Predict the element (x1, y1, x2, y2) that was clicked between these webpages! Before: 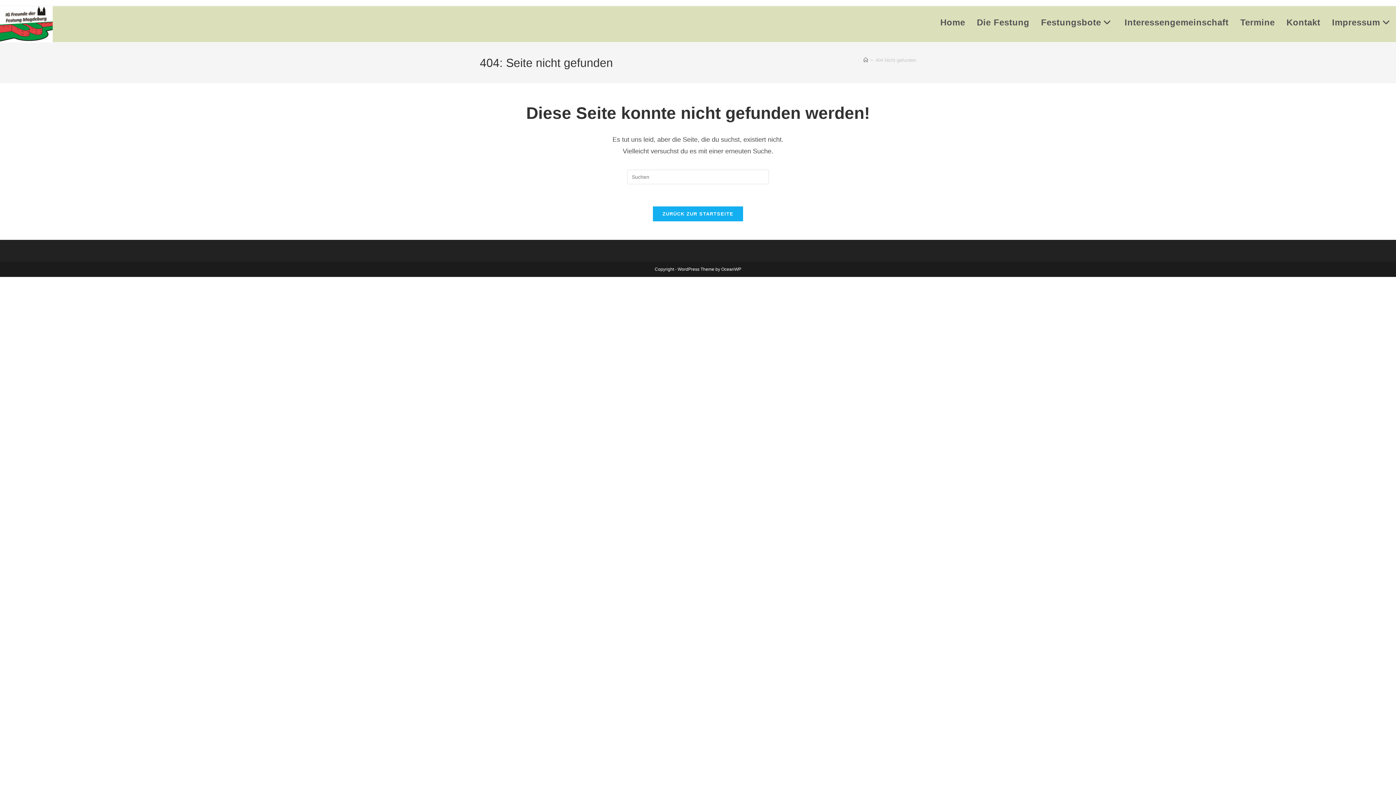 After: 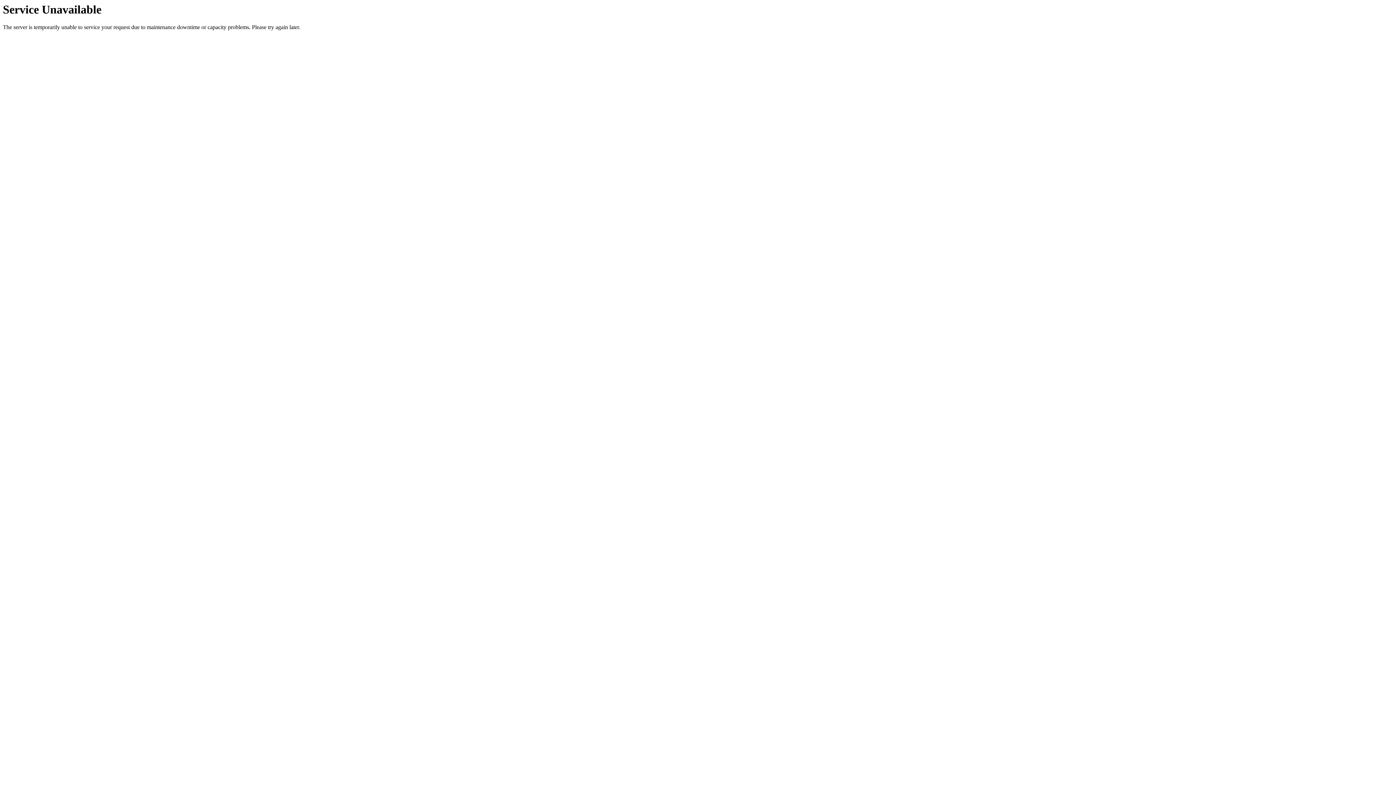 Action: bbox: (863, 57, 868, 62) label: Startseite